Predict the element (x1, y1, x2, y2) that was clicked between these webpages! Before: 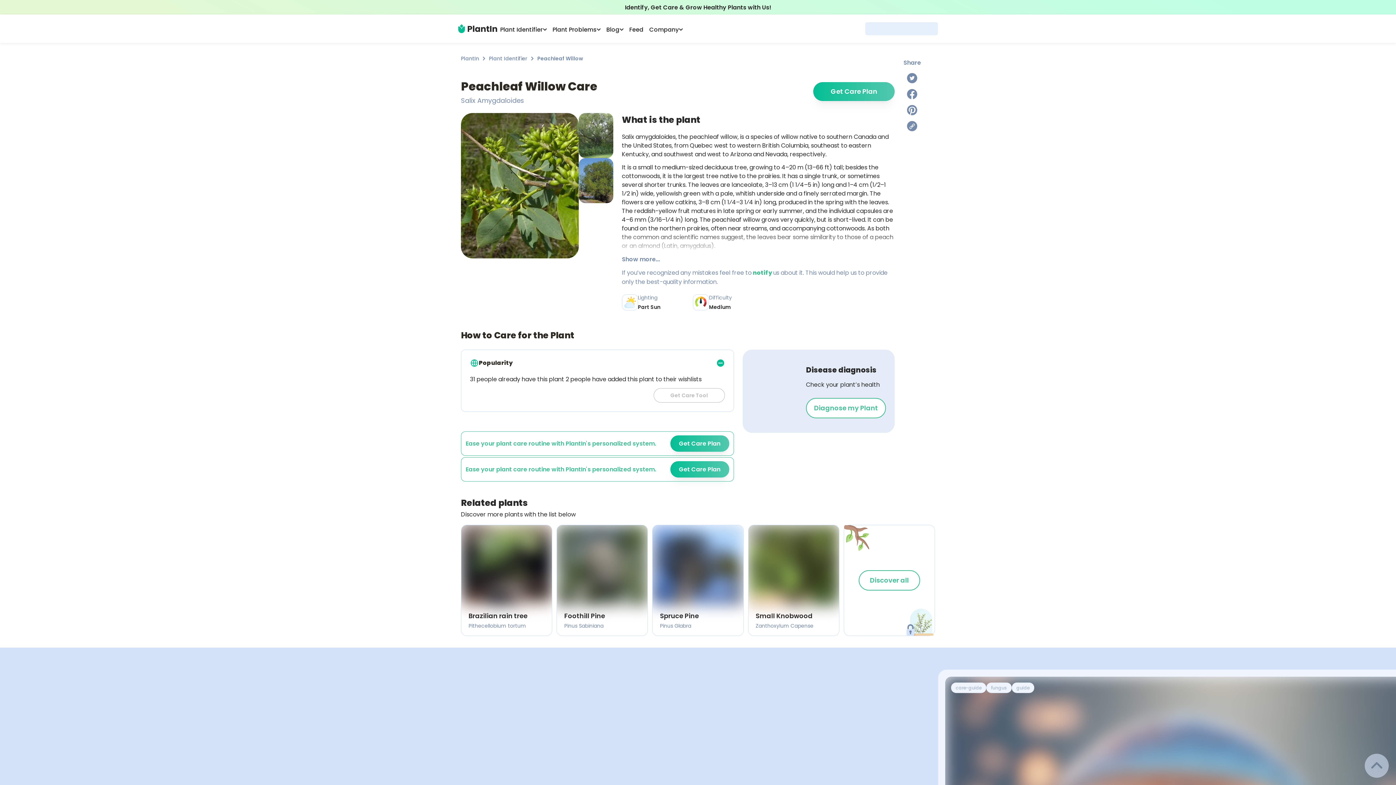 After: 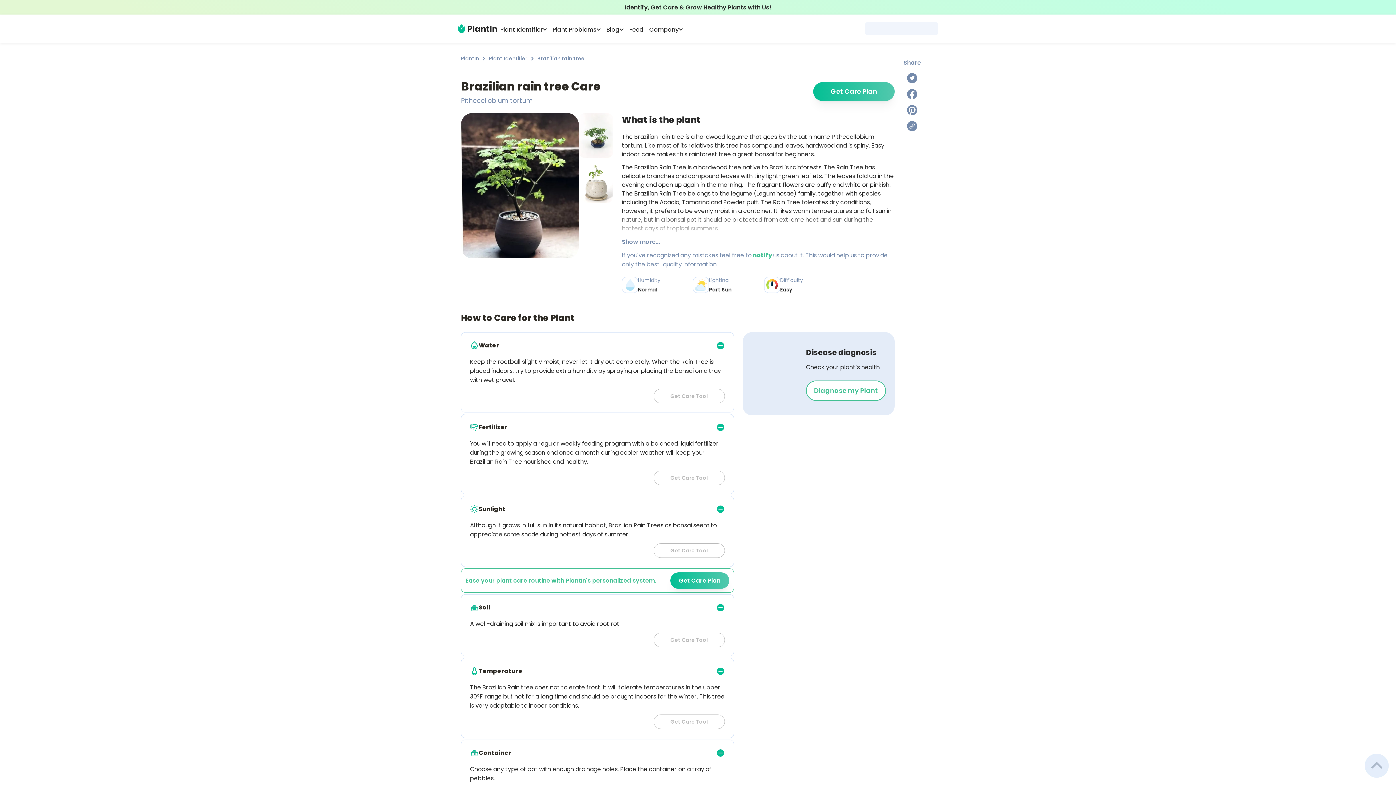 Action: label: Brazilian rain tree

Pithecellobium tortum bbox: (461, 605, 552, 636)